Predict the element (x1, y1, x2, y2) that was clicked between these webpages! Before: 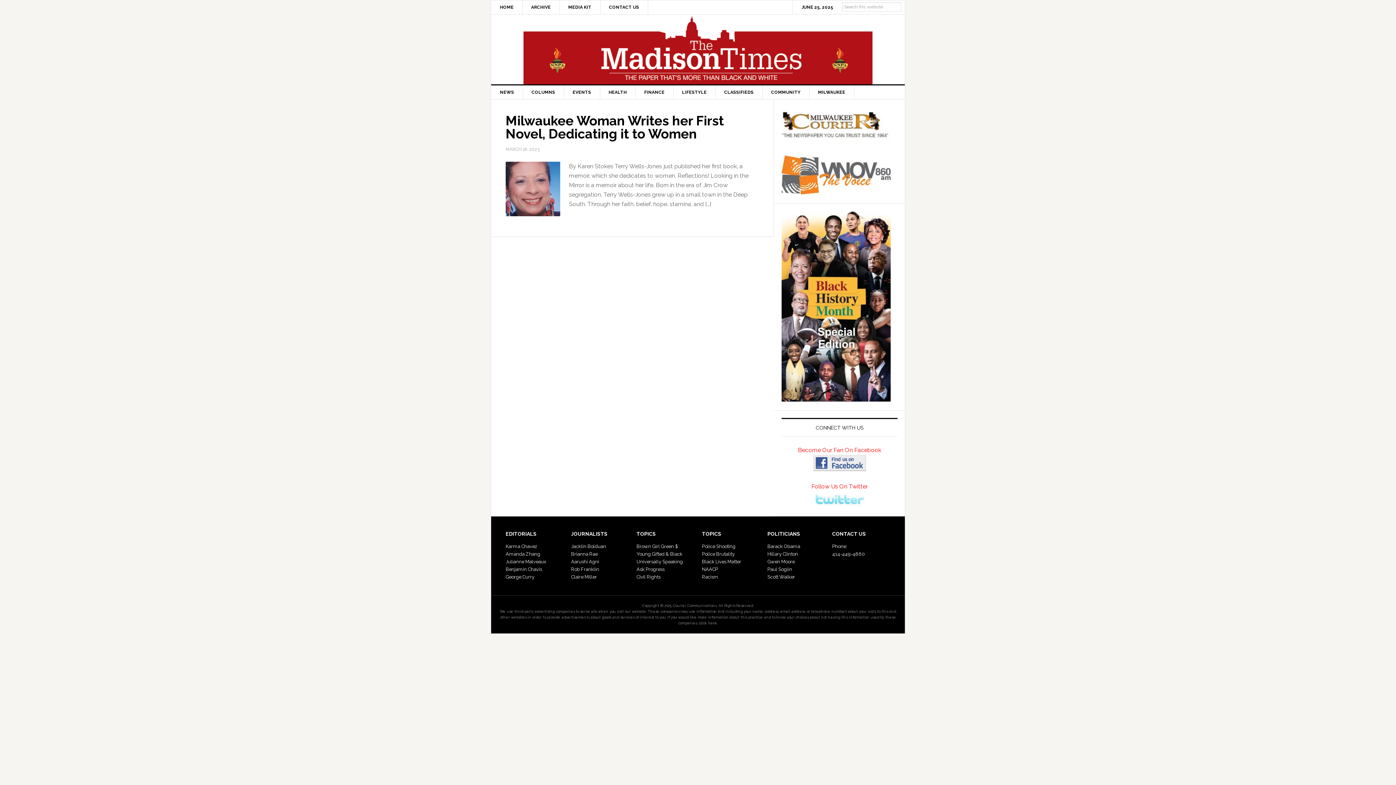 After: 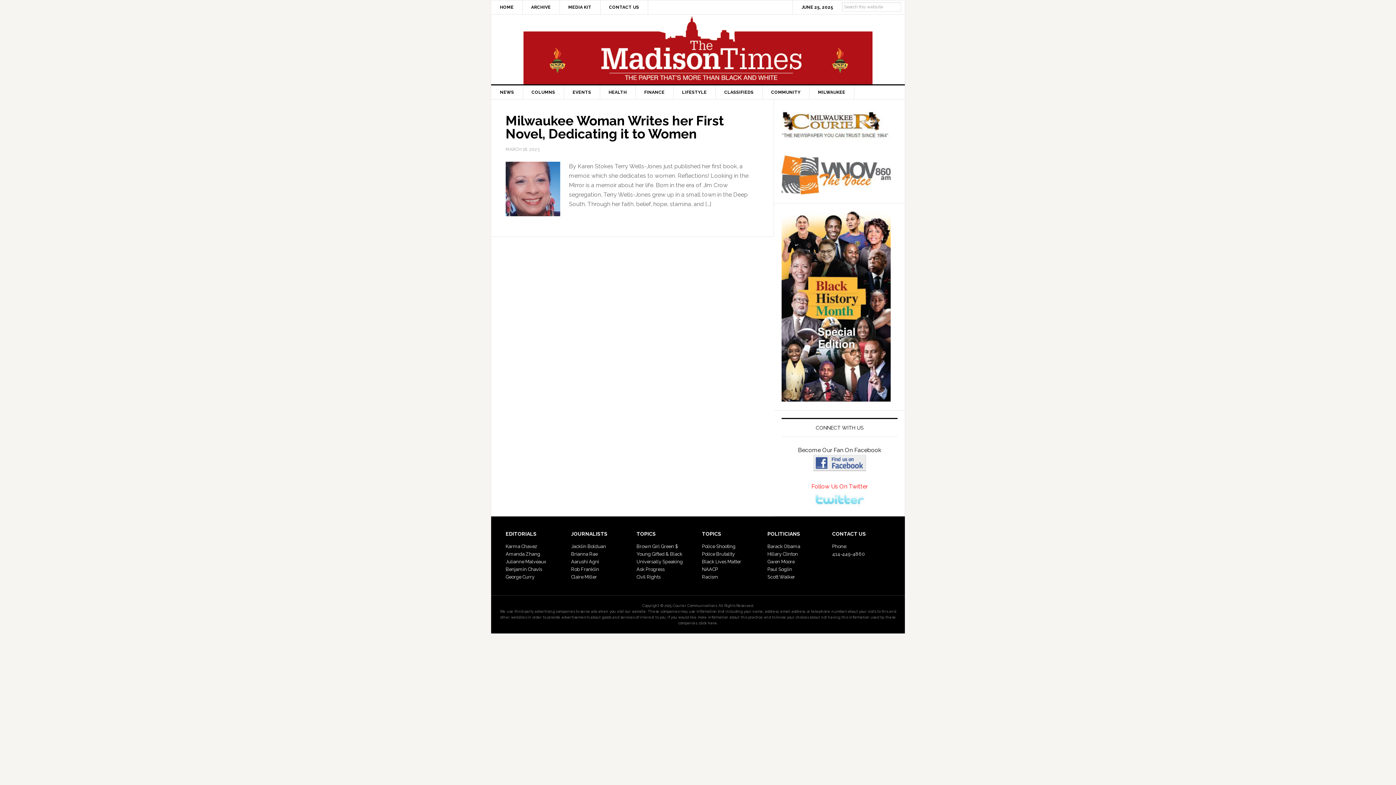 Action: label: Become Our Fan On Facebook
 bbox: (798, 446, 881, 471)